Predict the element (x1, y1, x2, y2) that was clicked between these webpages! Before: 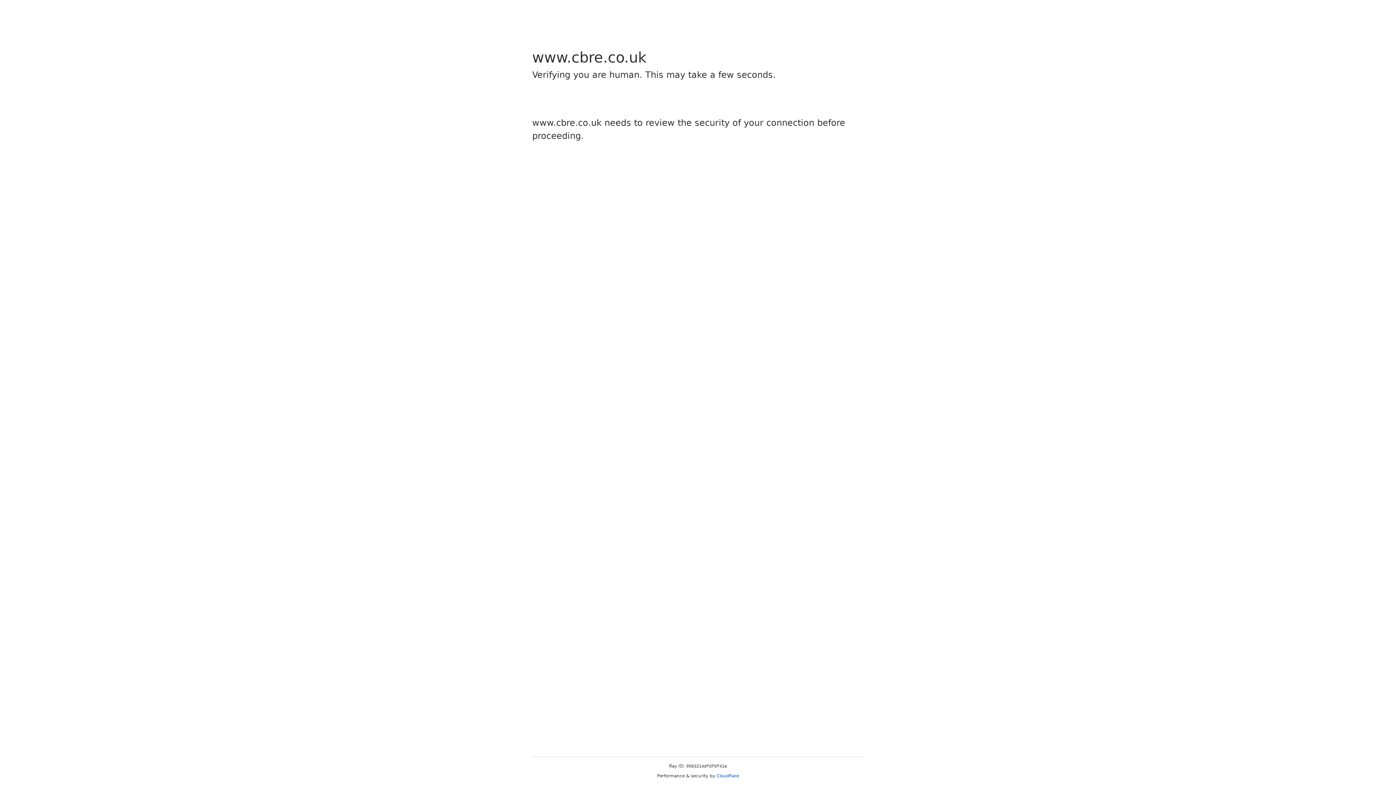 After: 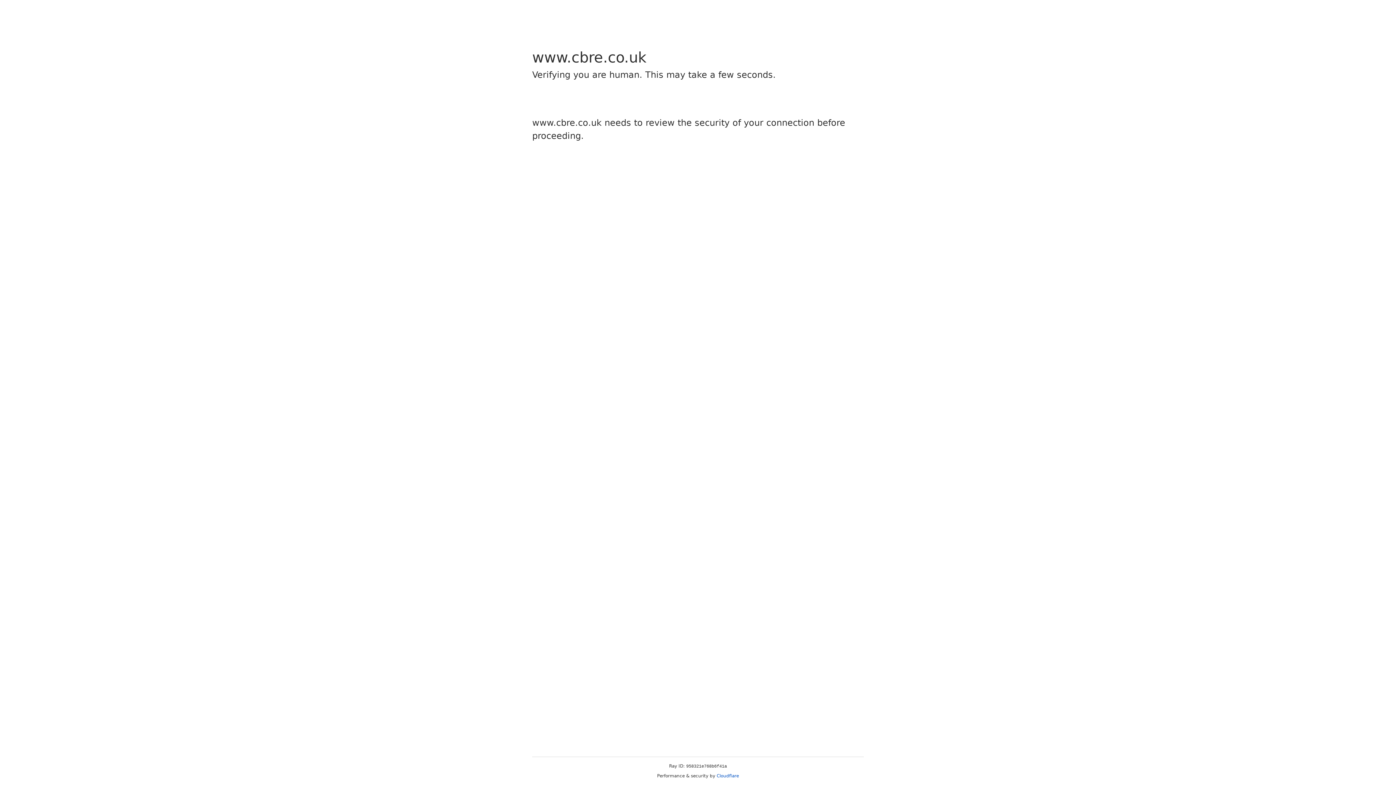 Action: bbox: (716, 773, 739, 778) label: Cloudflare